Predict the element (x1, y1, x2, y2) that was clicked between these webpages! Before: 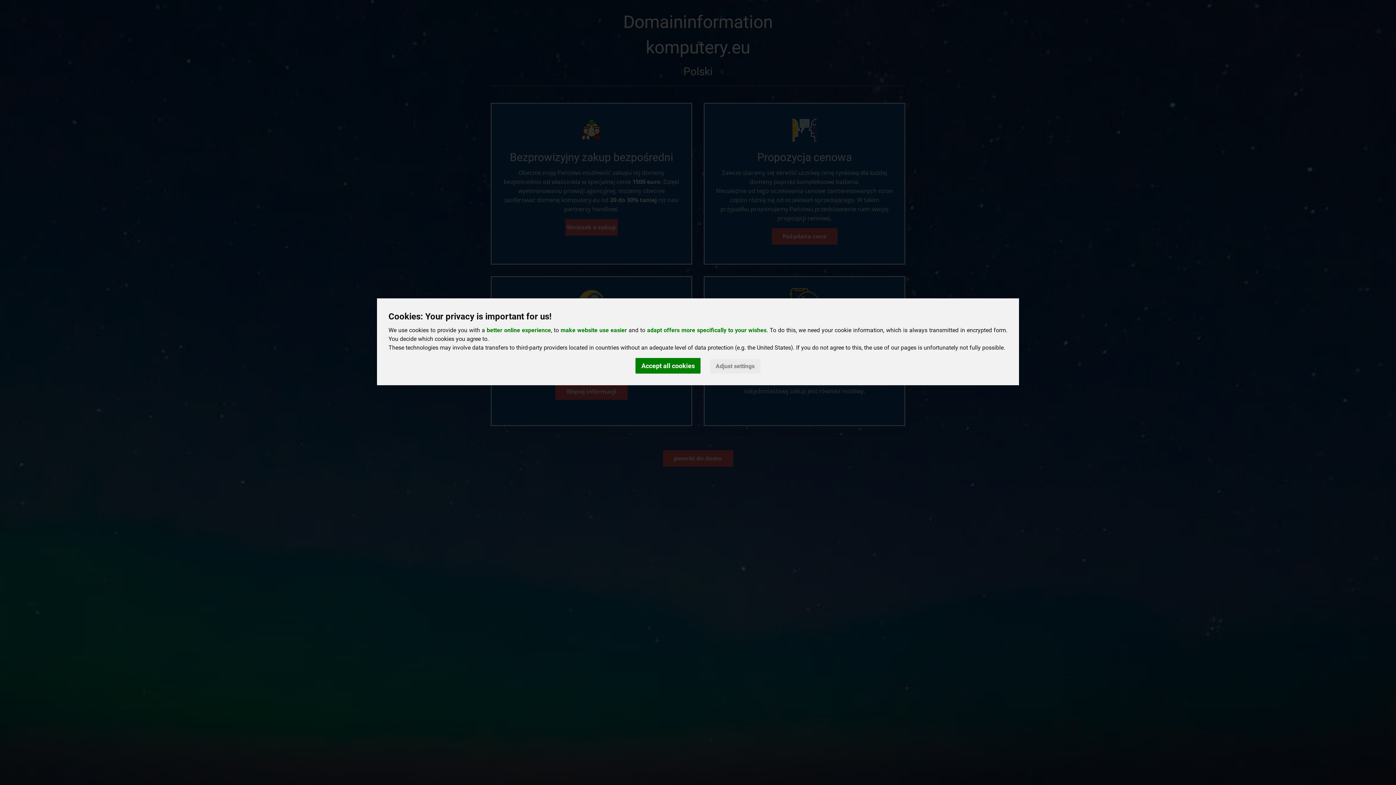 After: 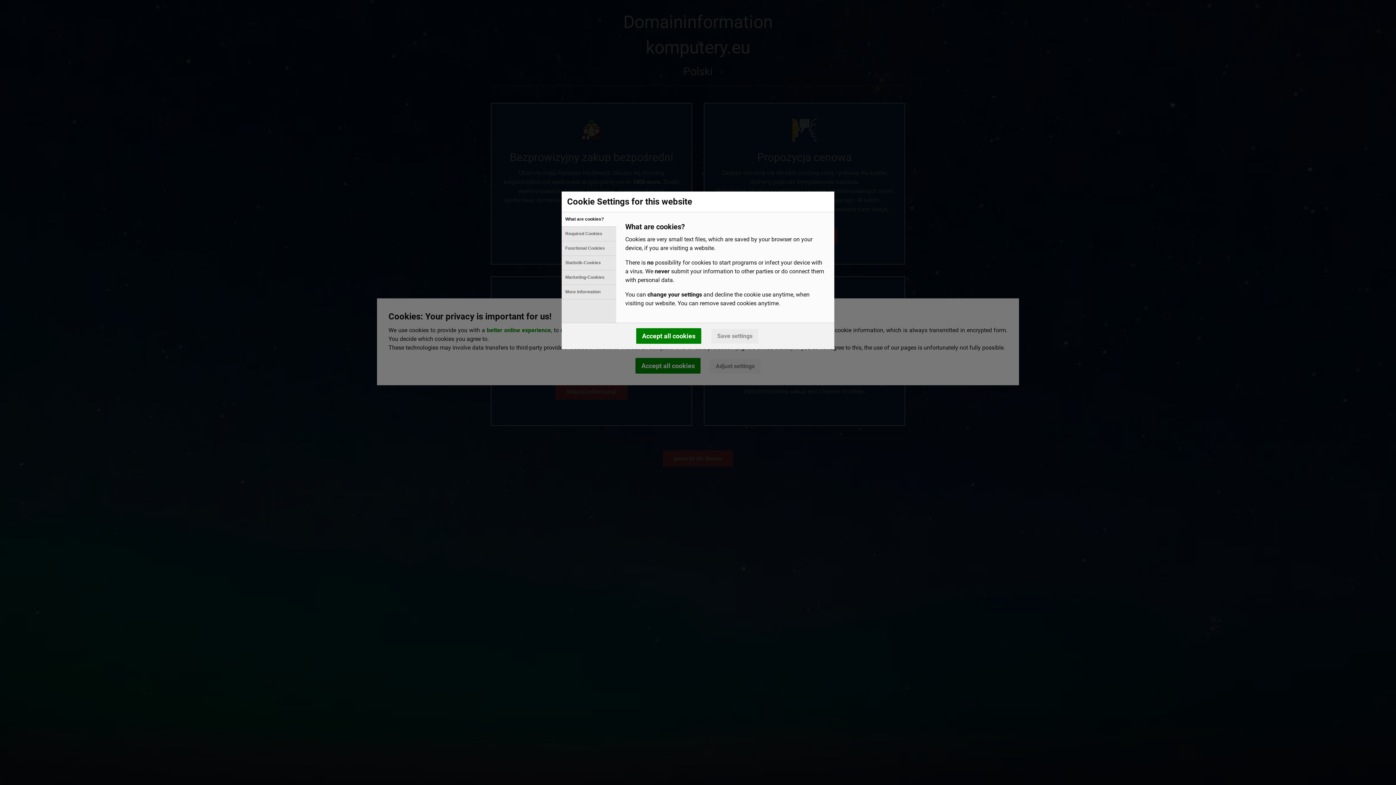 Action: label: Adjust settings bbox: (710, 359, 760, 373)